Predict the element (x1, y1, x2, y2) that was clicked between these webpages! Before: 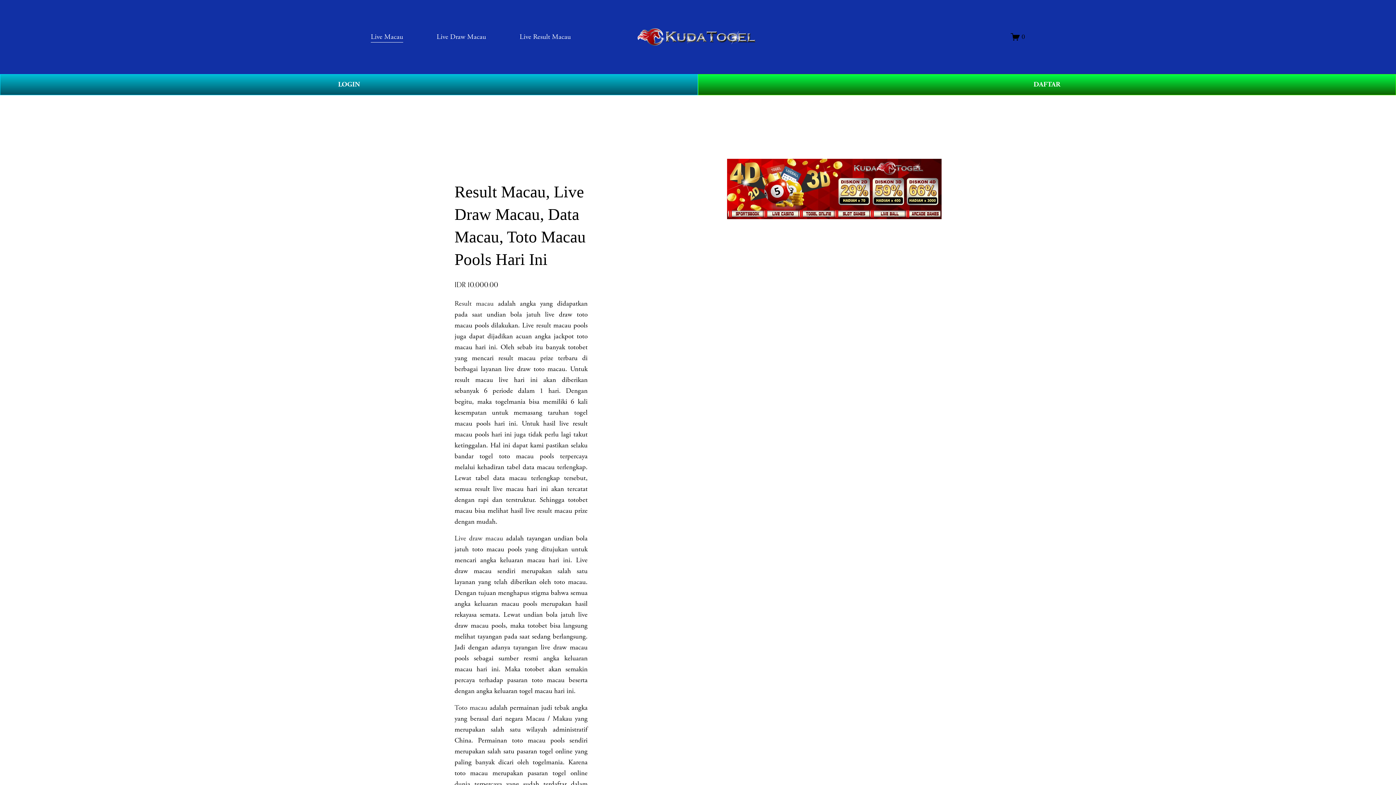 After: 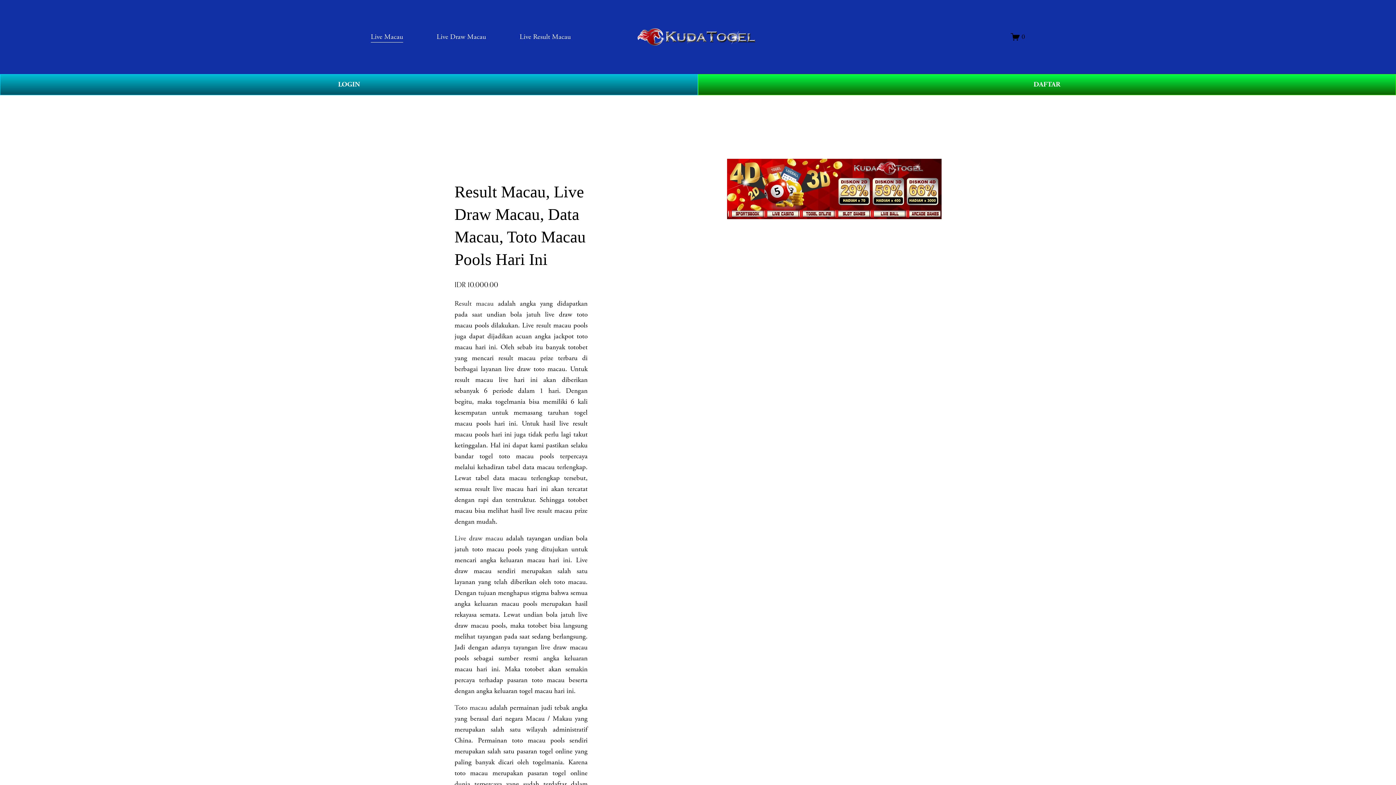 Action: bbox: (519, 30, 571, 43) label: Live Result Macau